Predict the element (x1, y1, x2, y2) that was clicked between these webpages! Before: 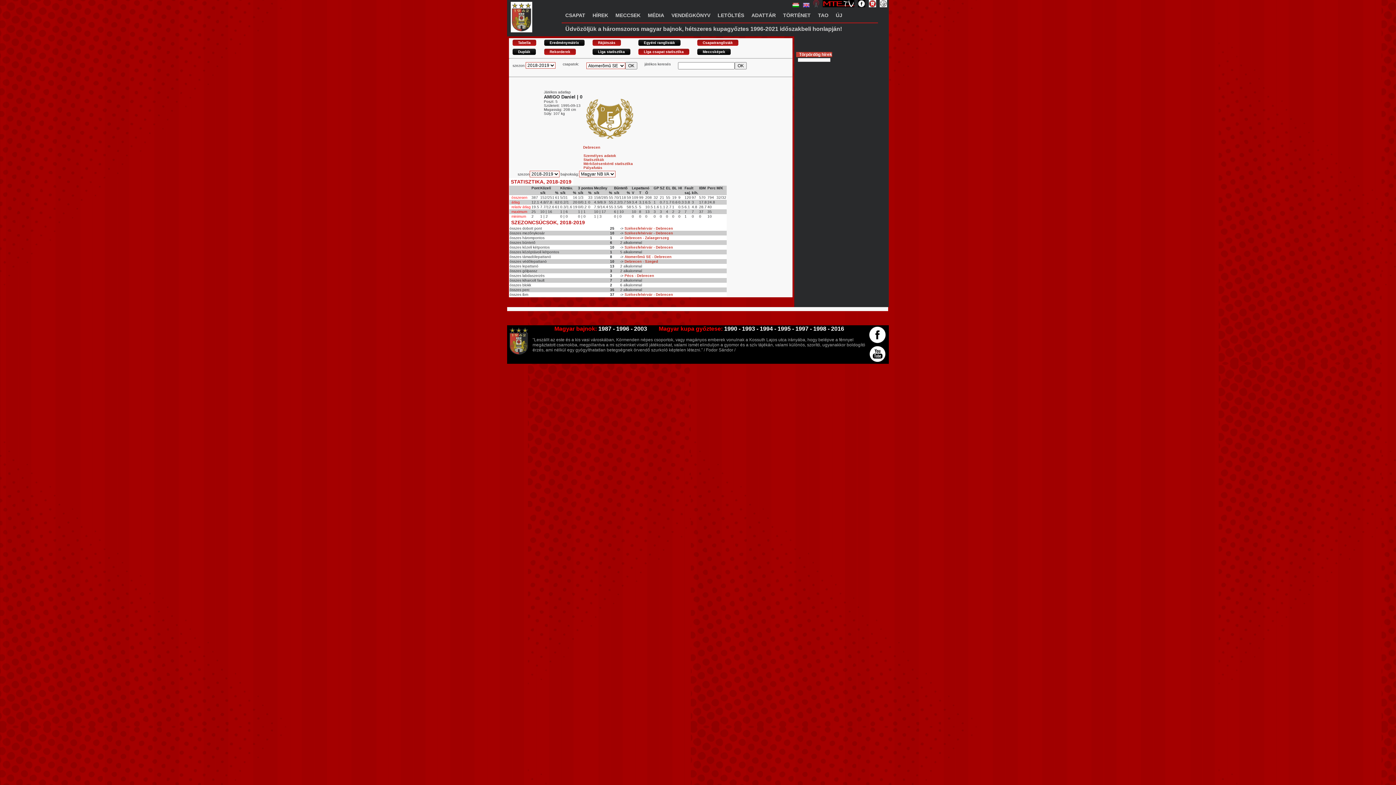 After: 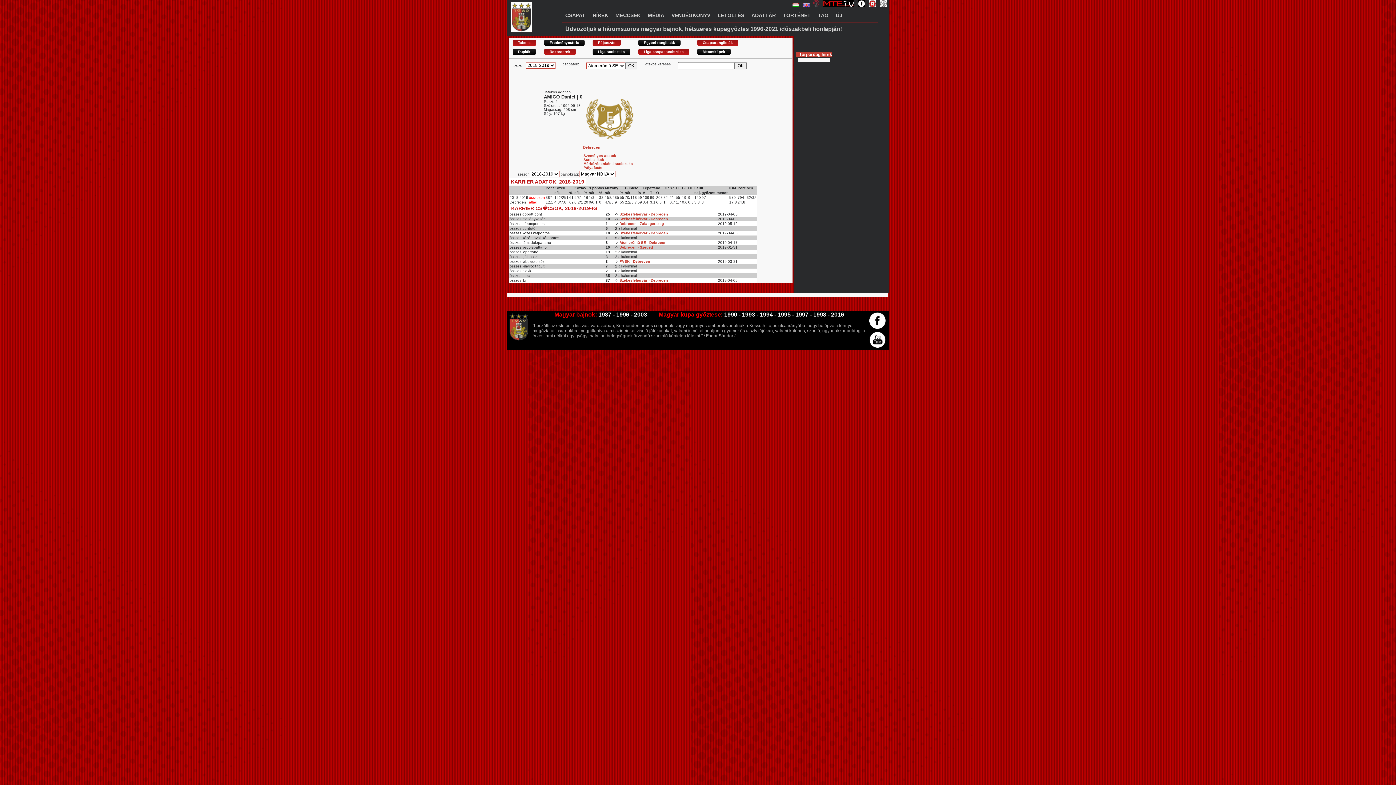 Action: label: Pályafutás bbox: (583, 165, 602, 169)